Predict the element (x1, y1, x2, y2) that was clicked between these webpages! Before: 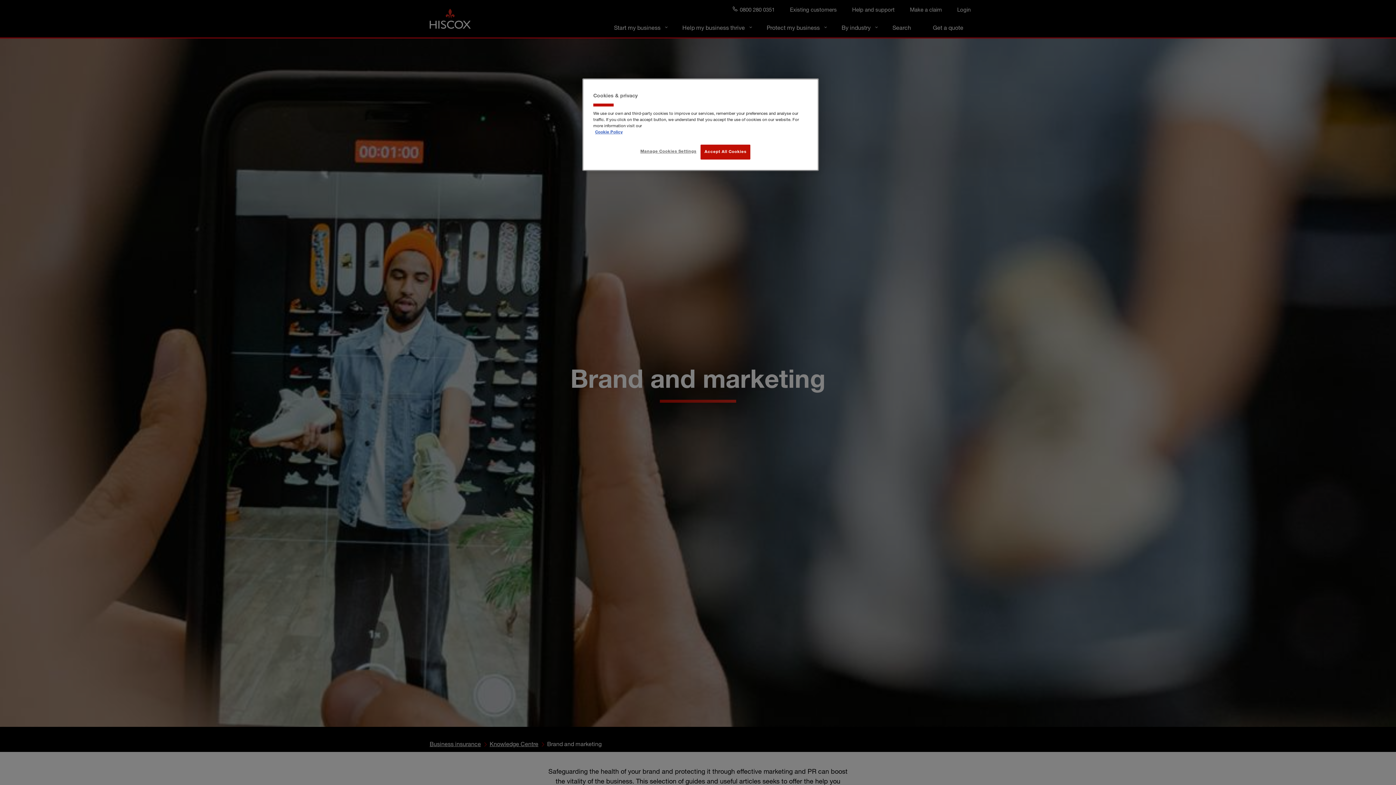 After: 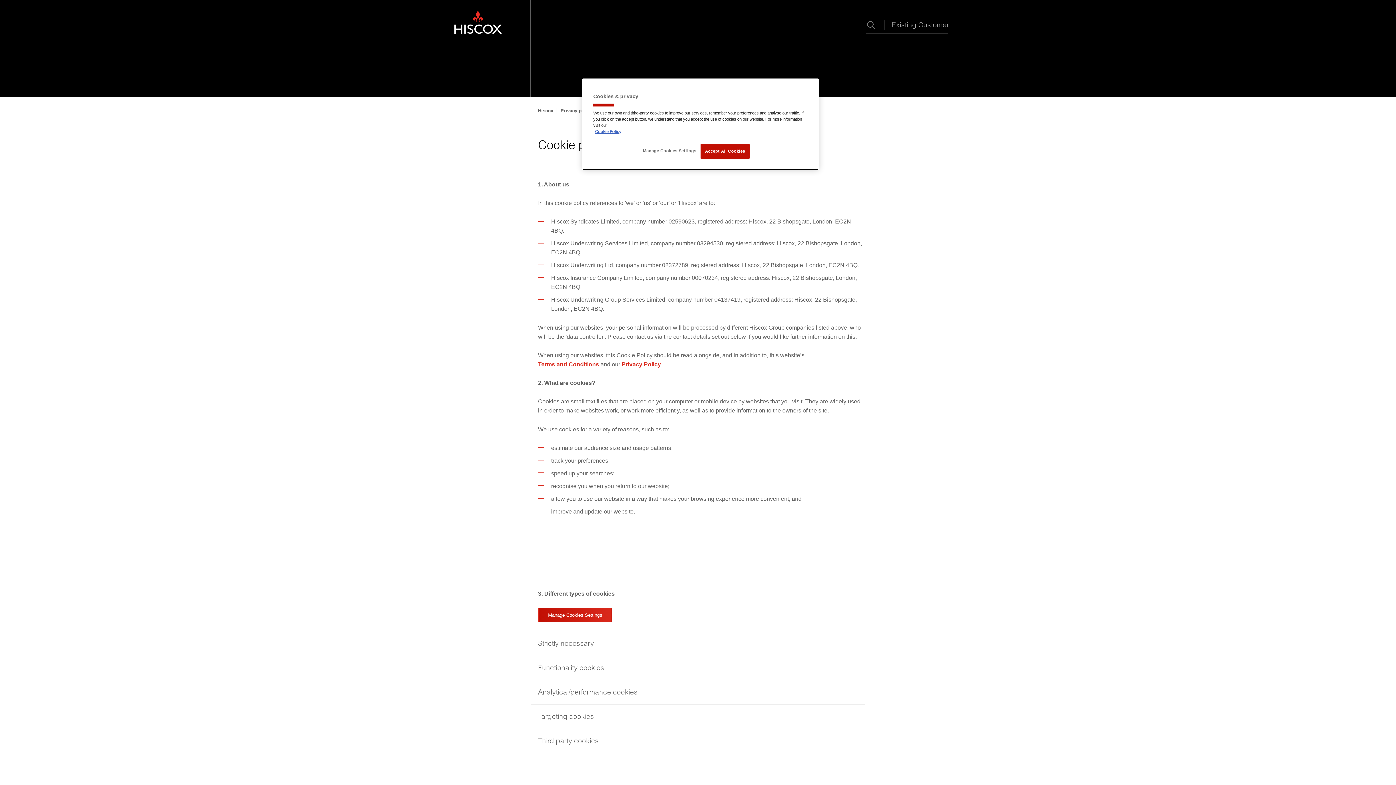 Action: label: More information about your privacy bbox: (595, 130, 622, 134)